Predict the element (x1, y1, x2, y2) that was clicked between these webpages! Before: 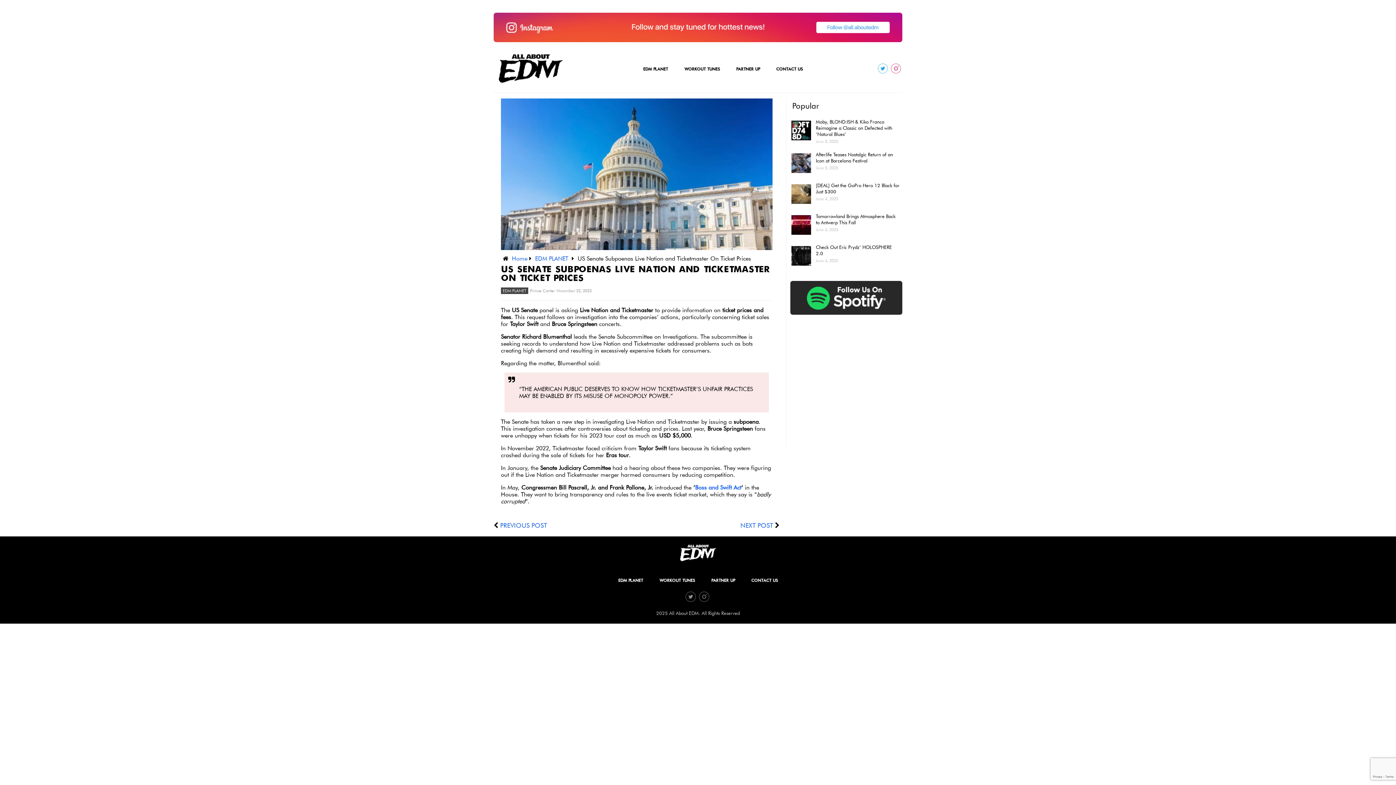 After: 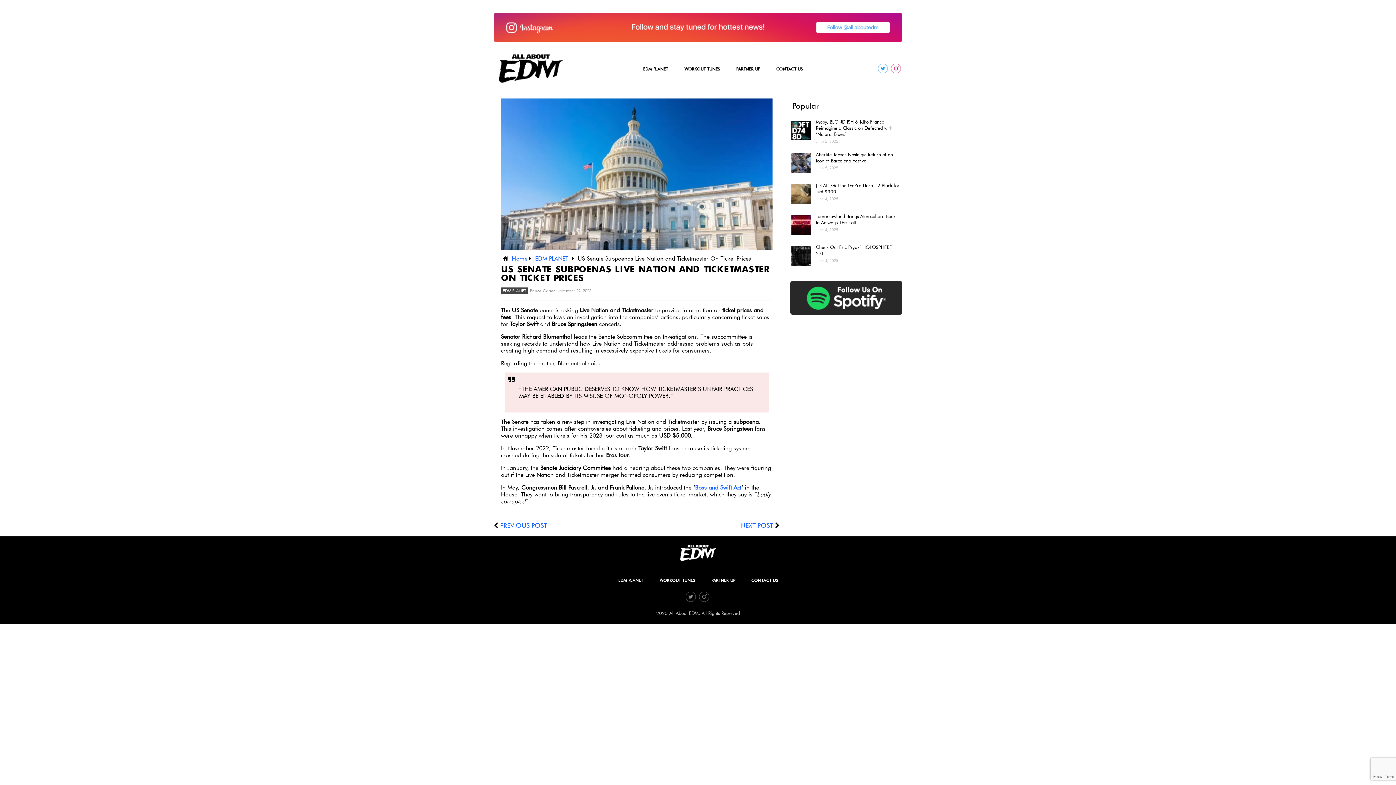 Action: bbox: (878, 68, 889, 75)